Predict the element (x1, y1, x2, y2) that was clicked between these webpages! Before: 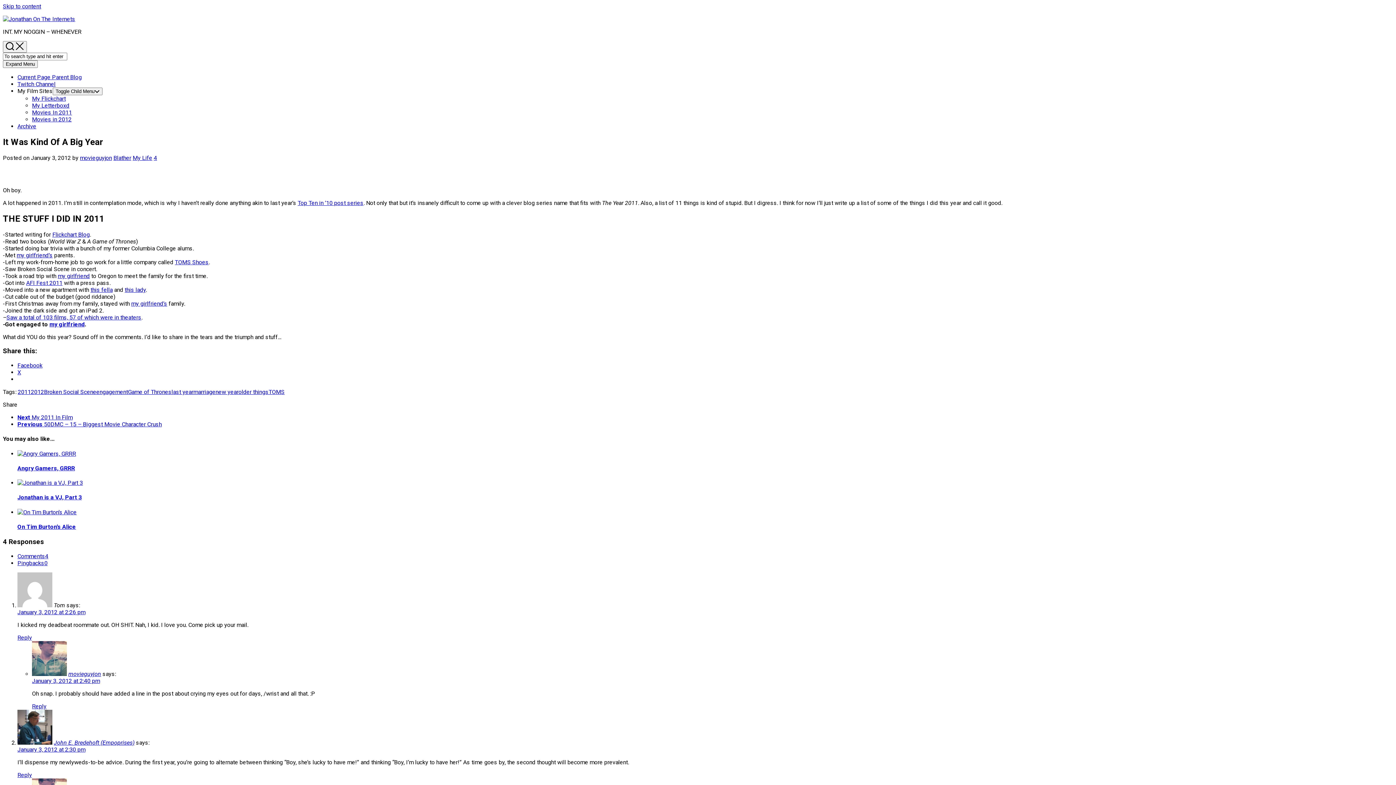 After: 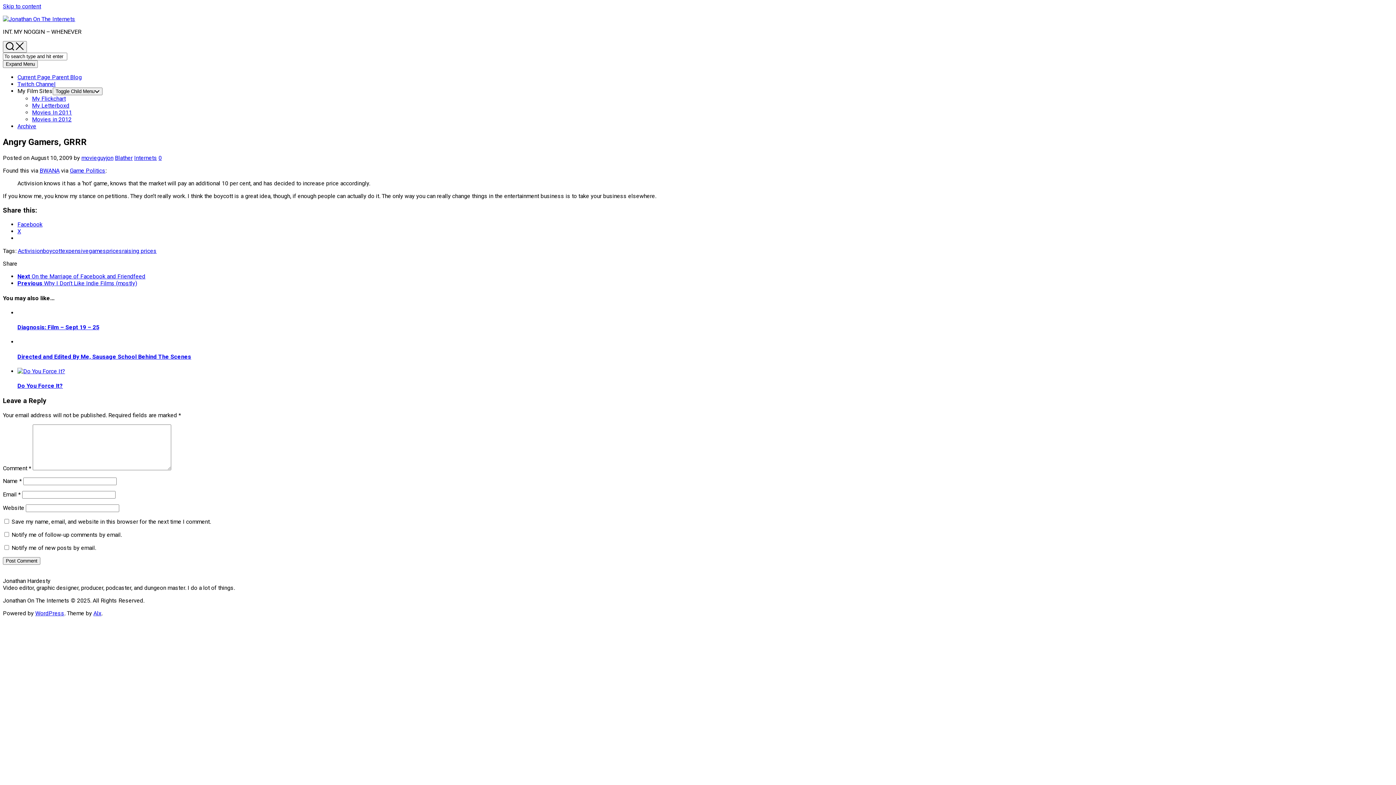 Action: bbox: (17, 450, 76, 457)